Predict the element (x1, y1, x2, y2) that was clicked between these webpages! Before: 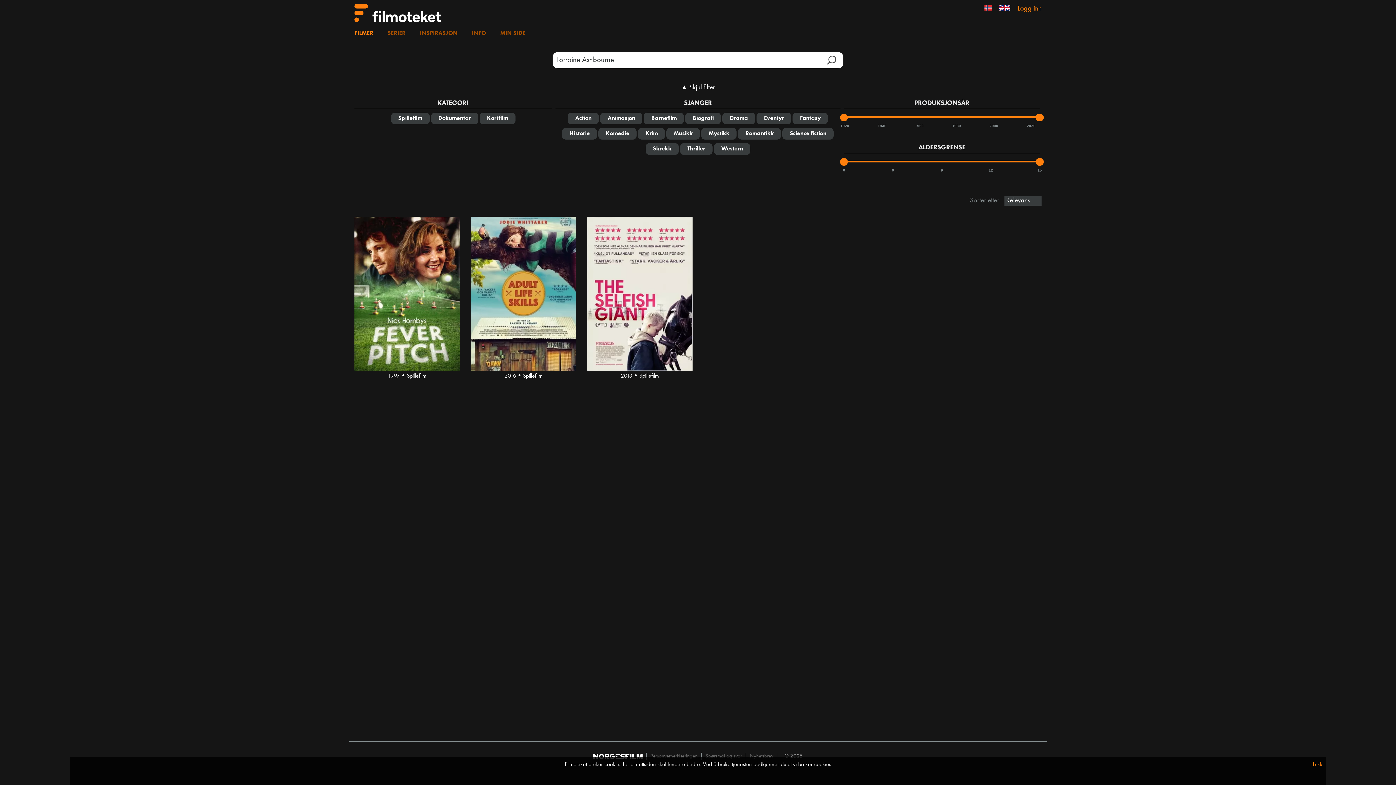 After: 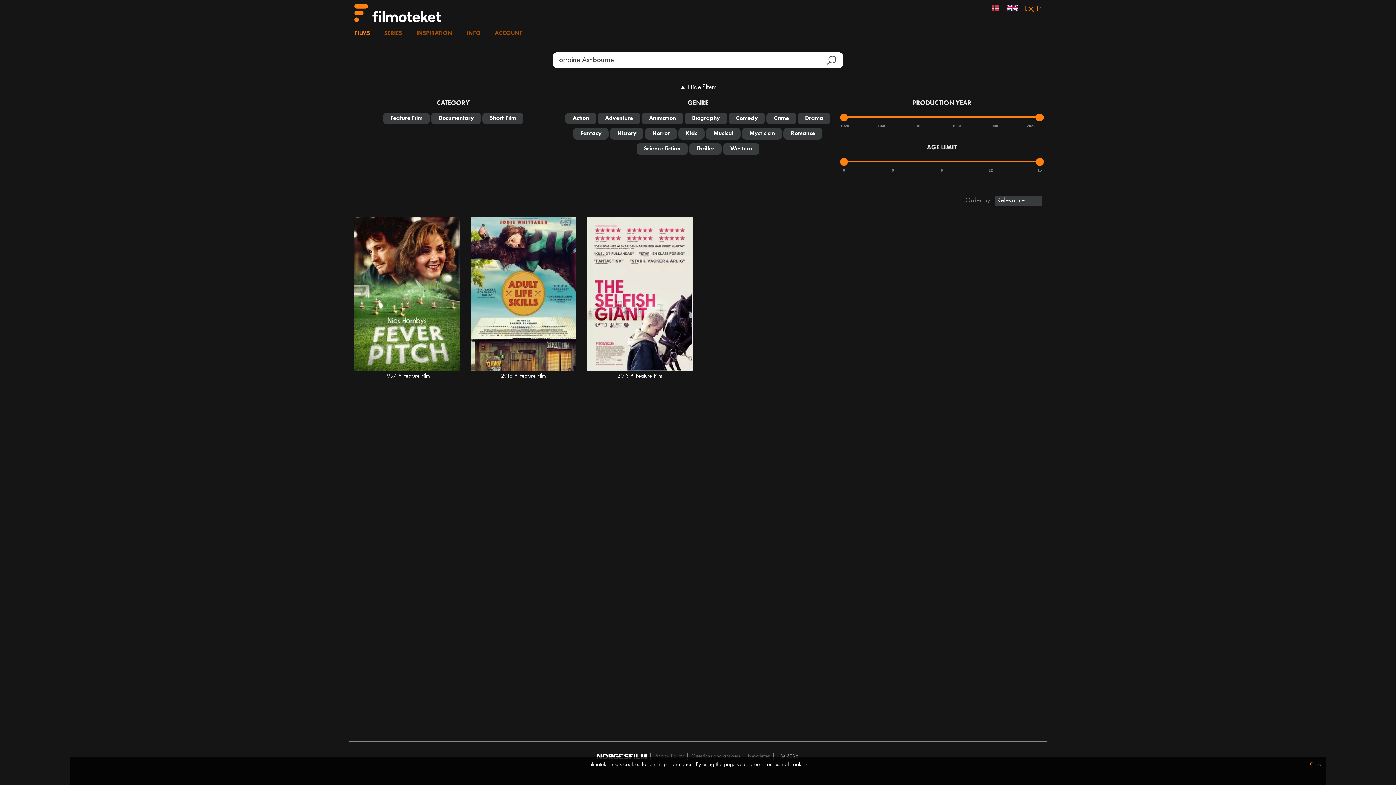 Action: bbox: (999, 4, 1010, 10)